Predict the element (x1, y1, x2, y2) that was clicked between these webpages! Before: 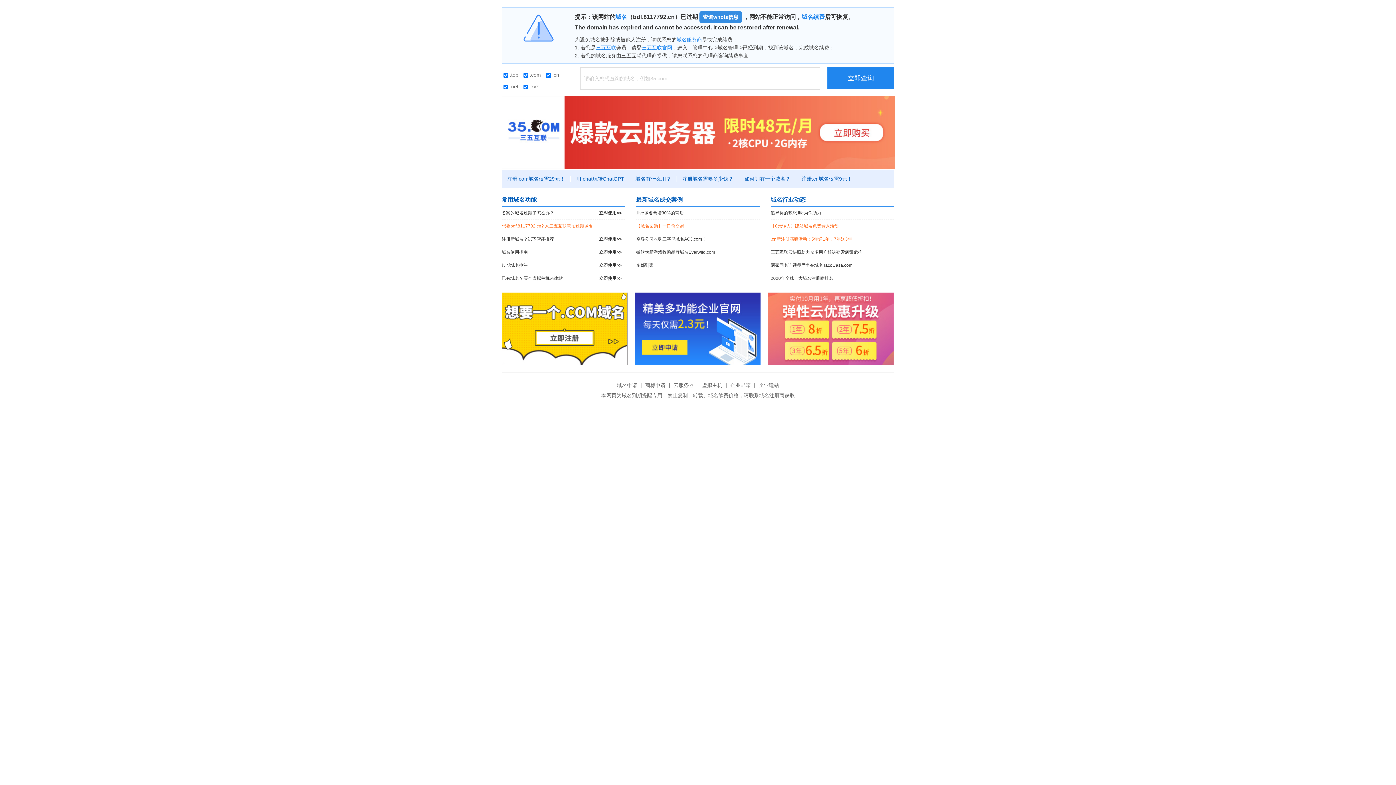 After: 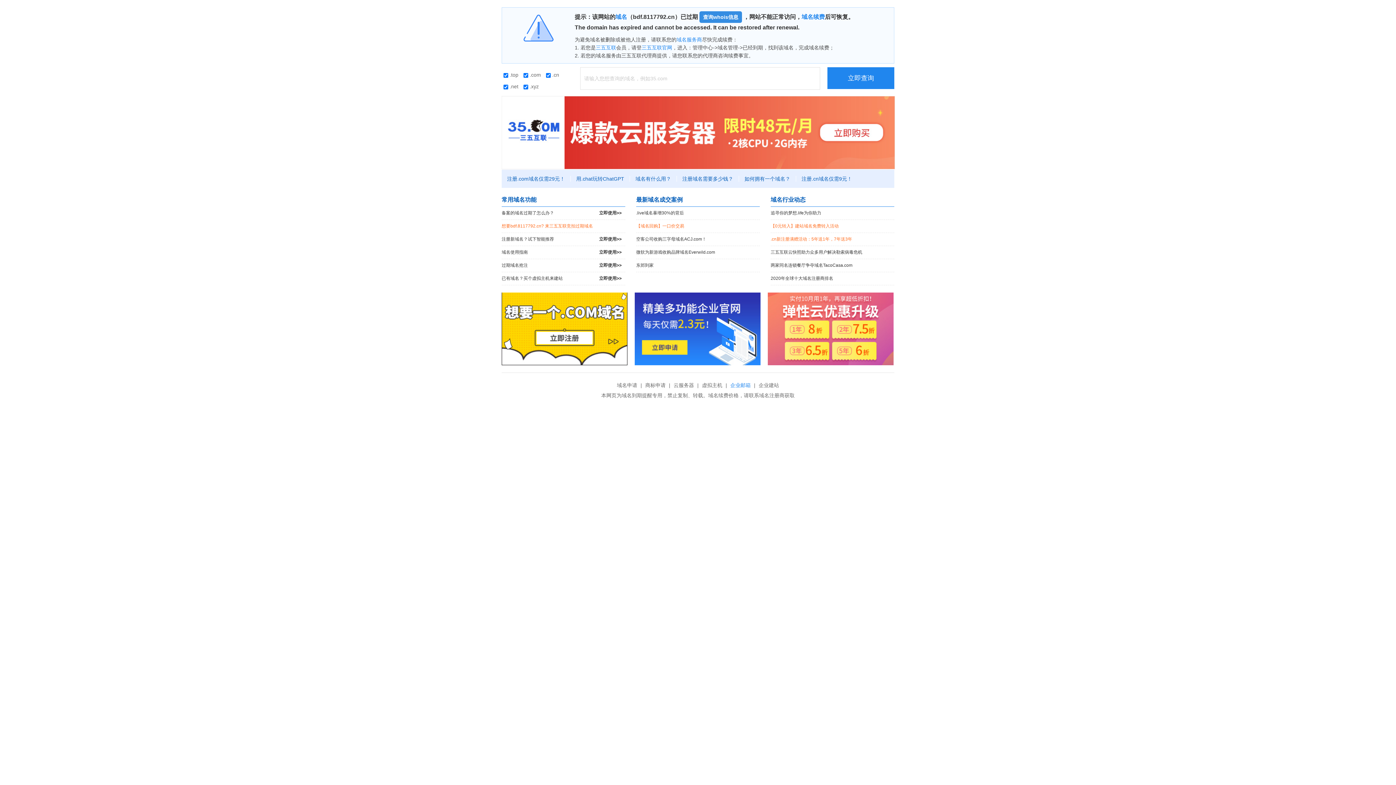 Action: bbox: (728, 382, 752, 388) label: 企业邮箱